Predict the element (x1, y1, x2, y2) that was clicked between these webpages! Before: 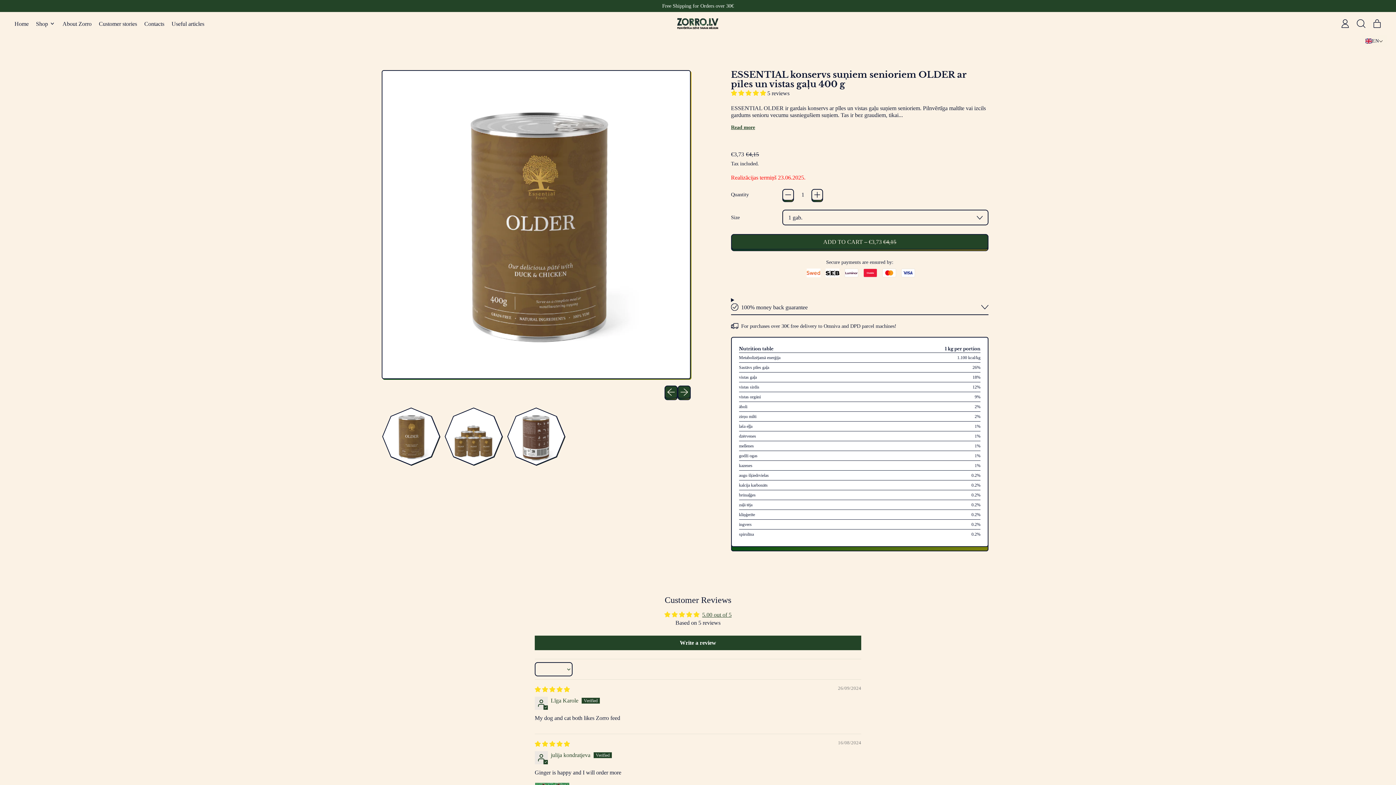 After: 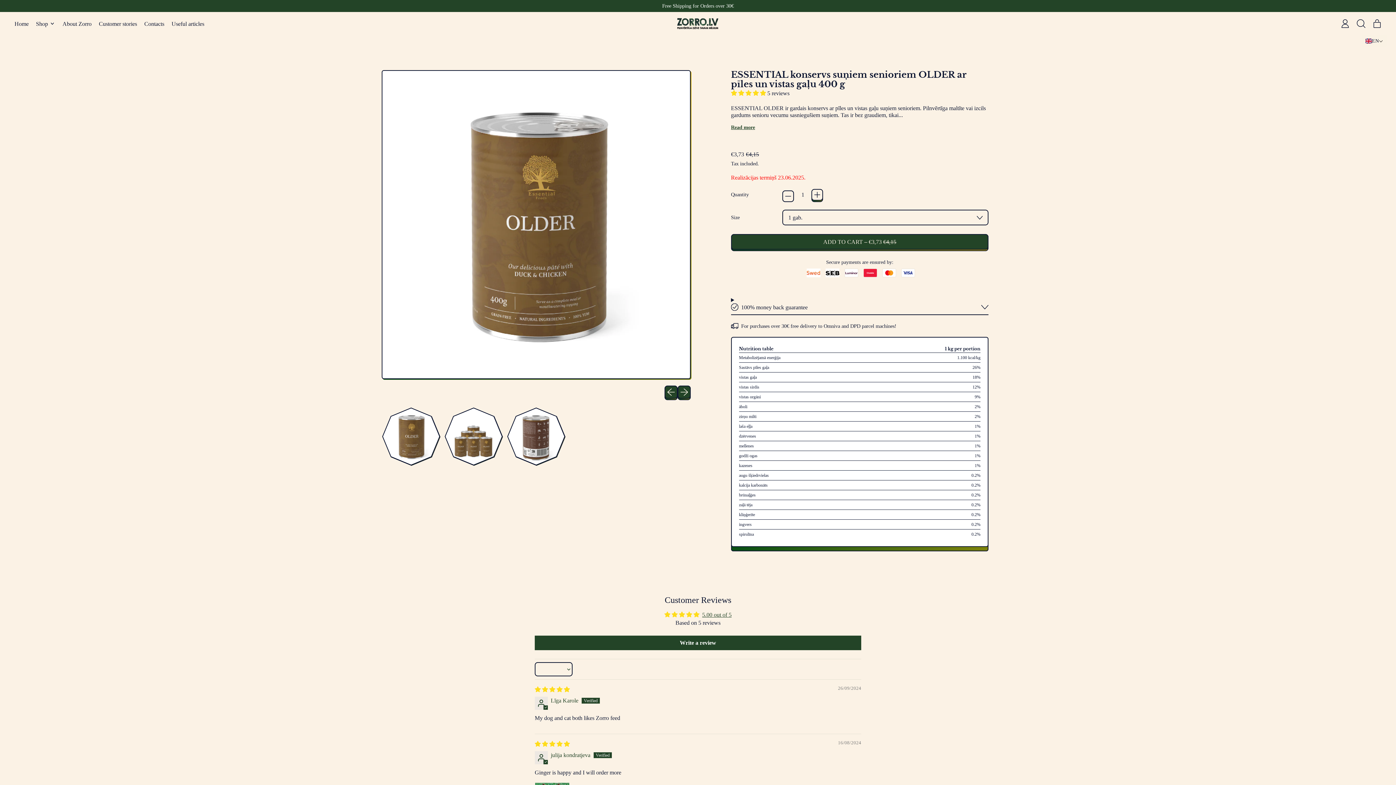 Action: bbox: (782, 188, 794, 200) label: −